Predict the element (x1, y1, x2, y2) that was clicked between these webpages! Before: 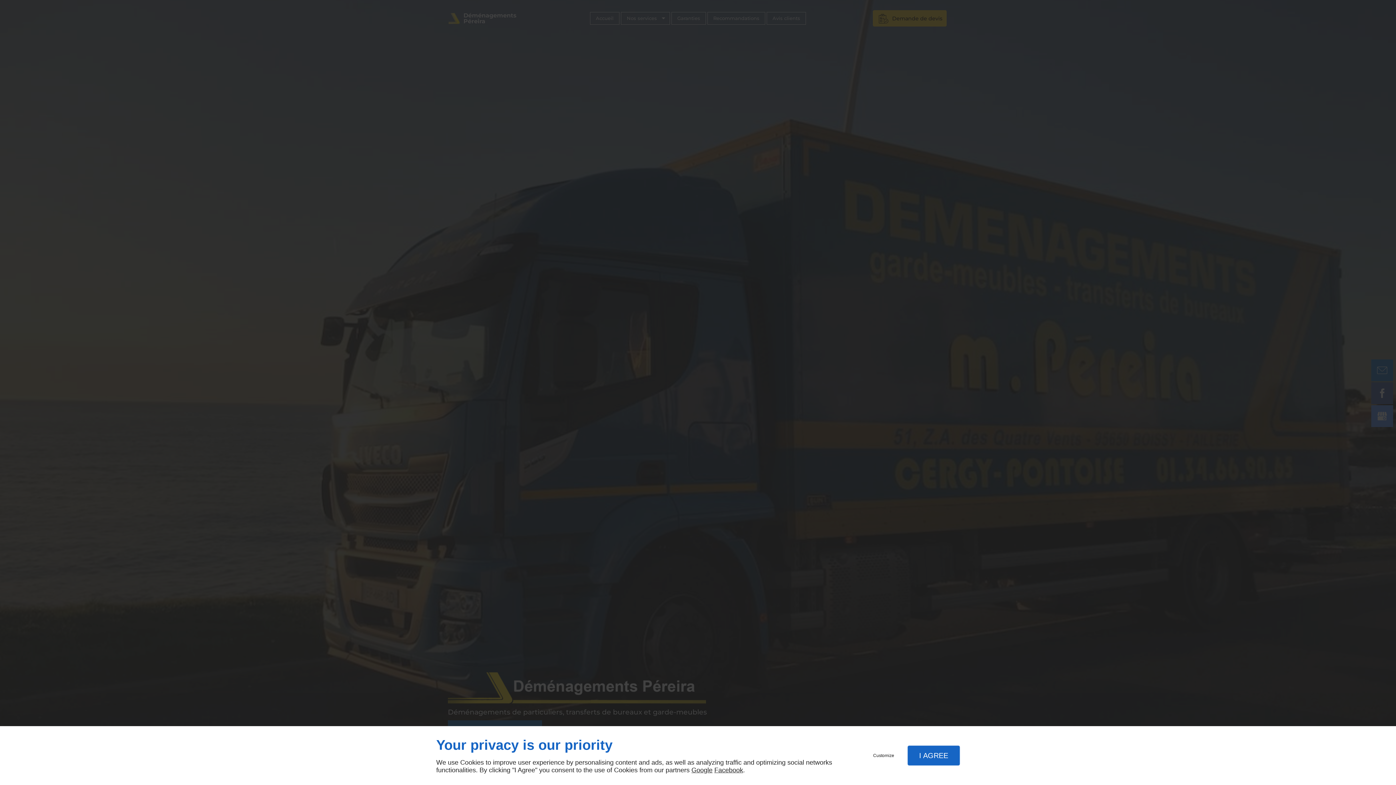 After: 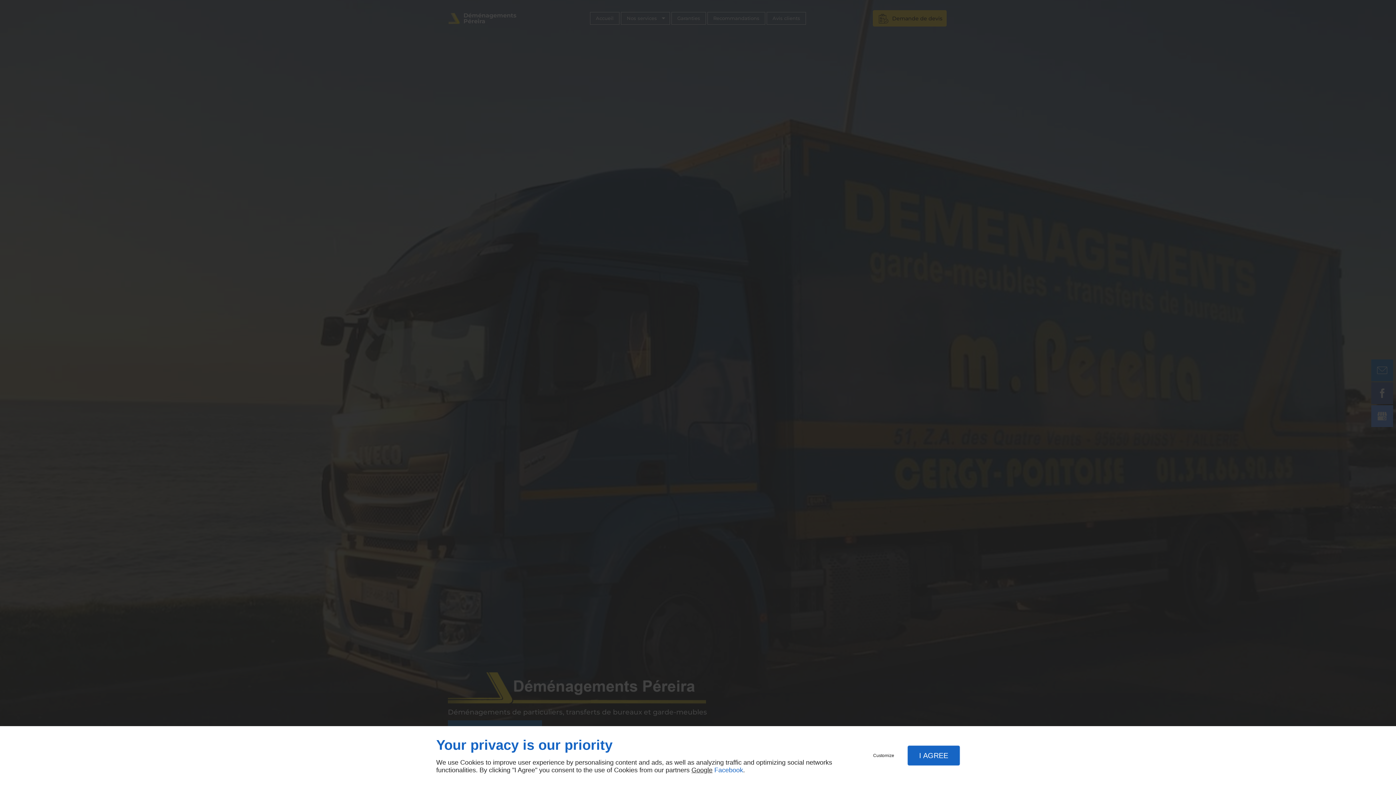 Action: bbox: (714, 766, 743, 774) label: Facebook